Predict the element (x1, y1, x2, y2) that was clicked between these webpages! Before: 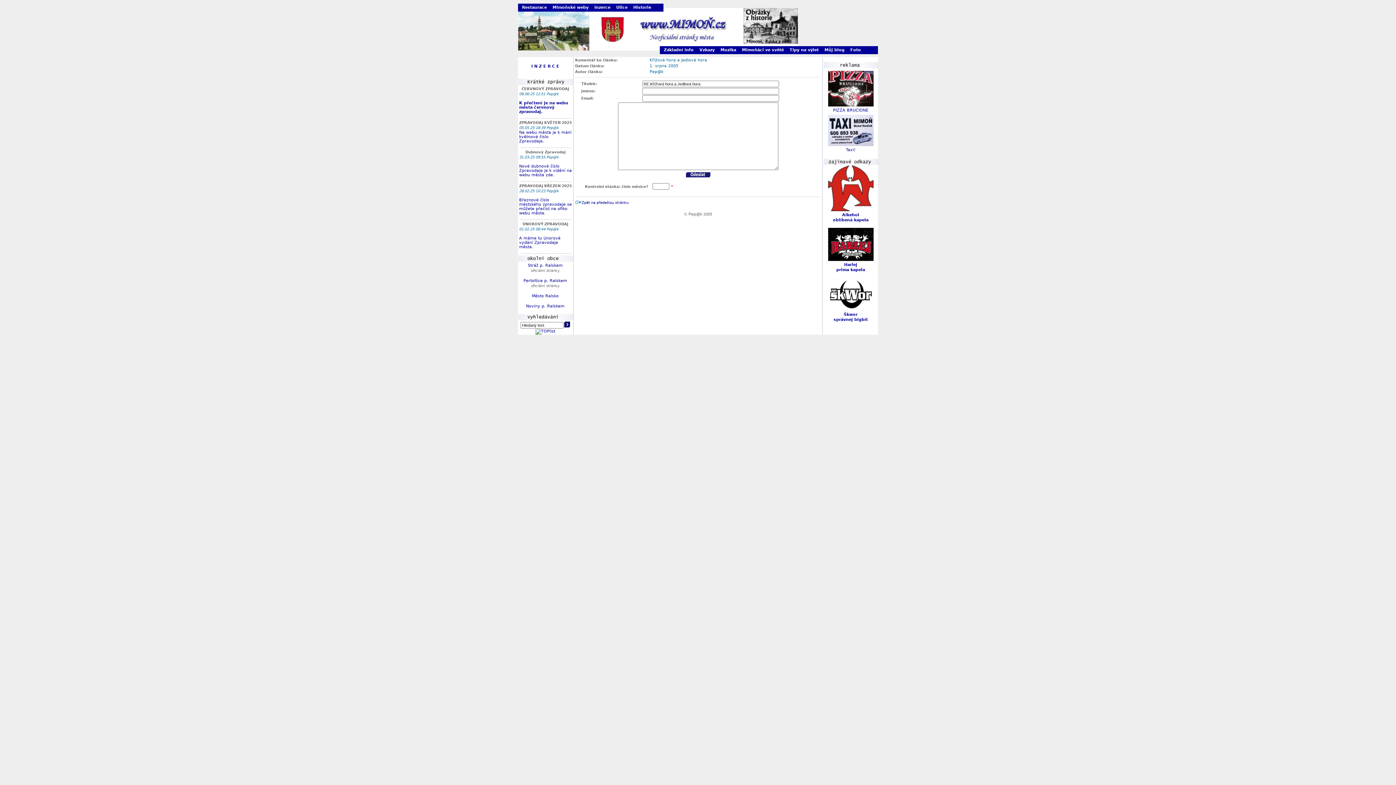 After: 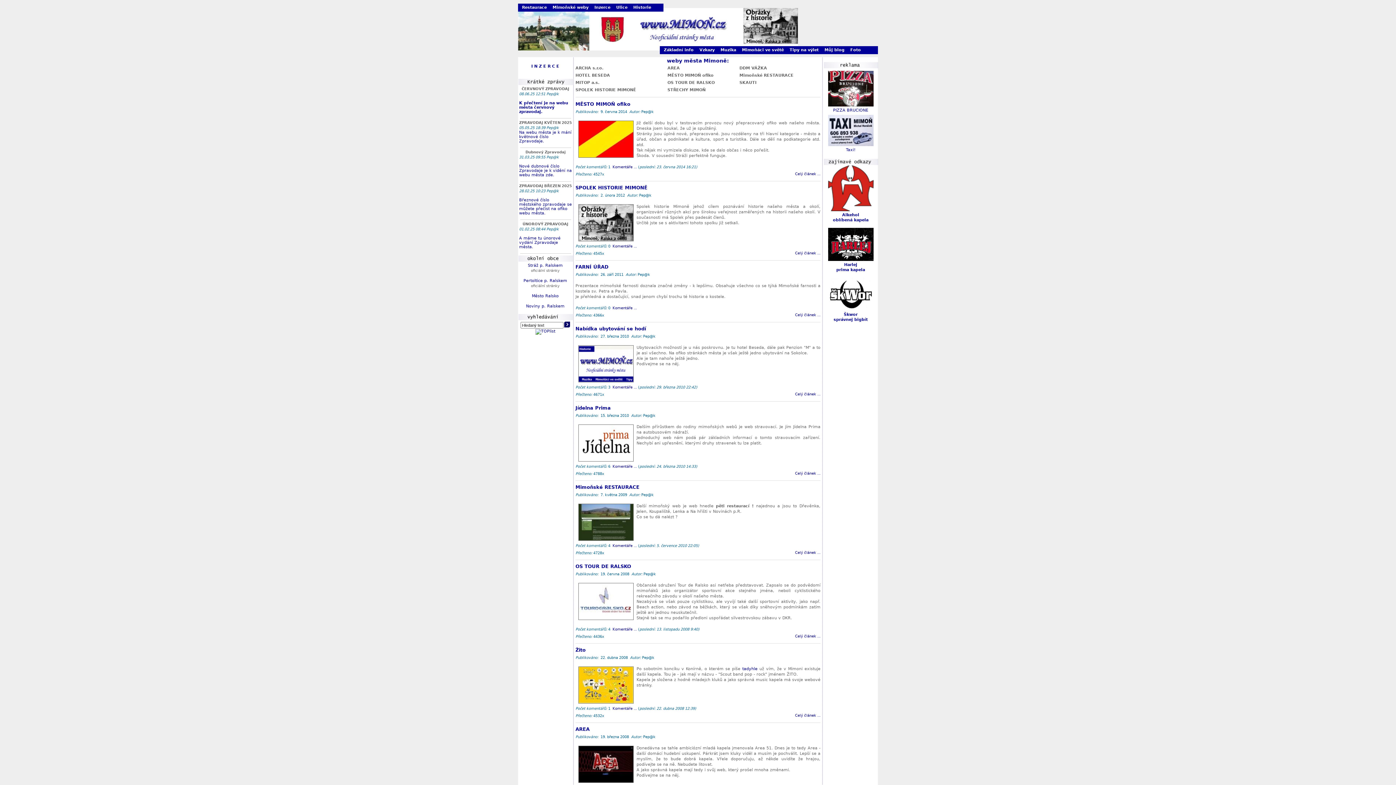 Action: label: Mimoňské weby bbox: (549, 4, 591, 10)